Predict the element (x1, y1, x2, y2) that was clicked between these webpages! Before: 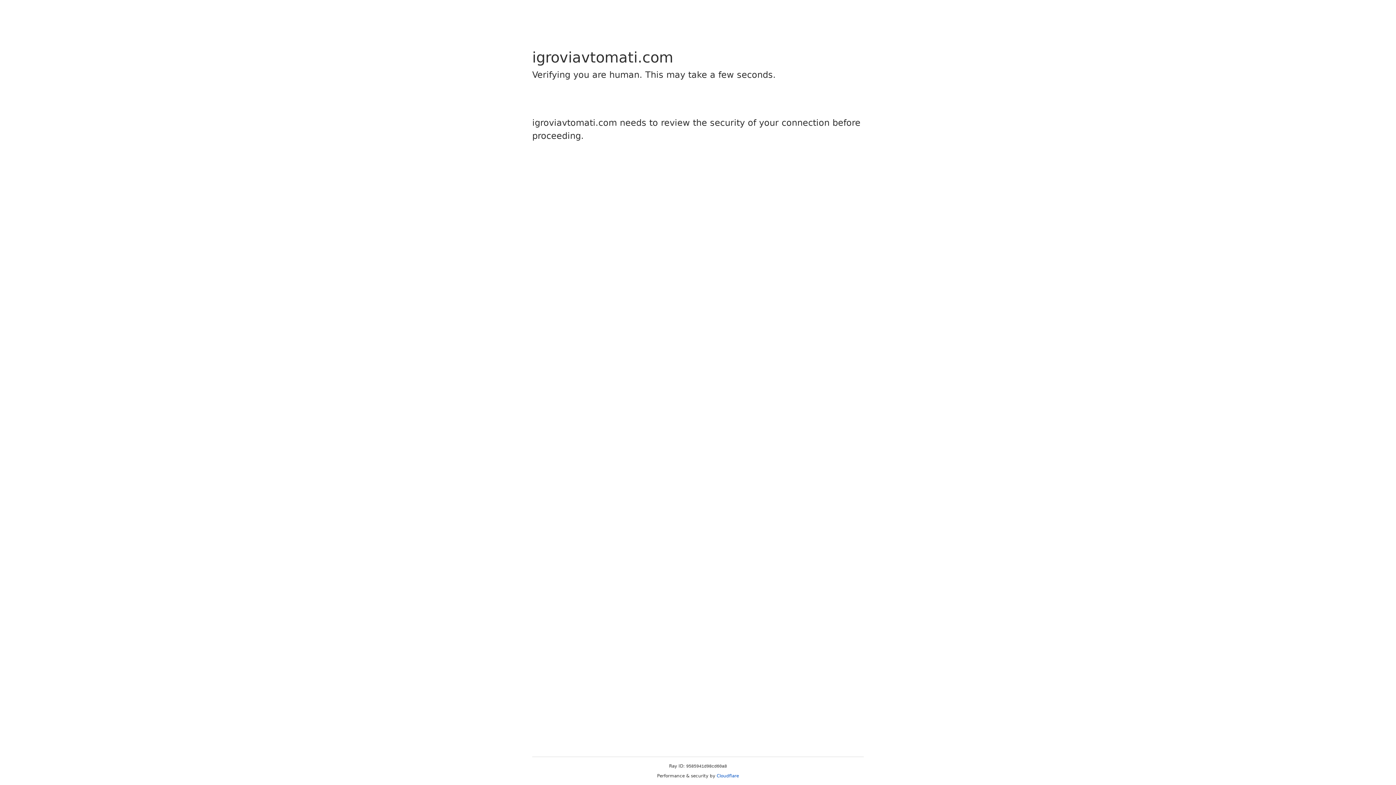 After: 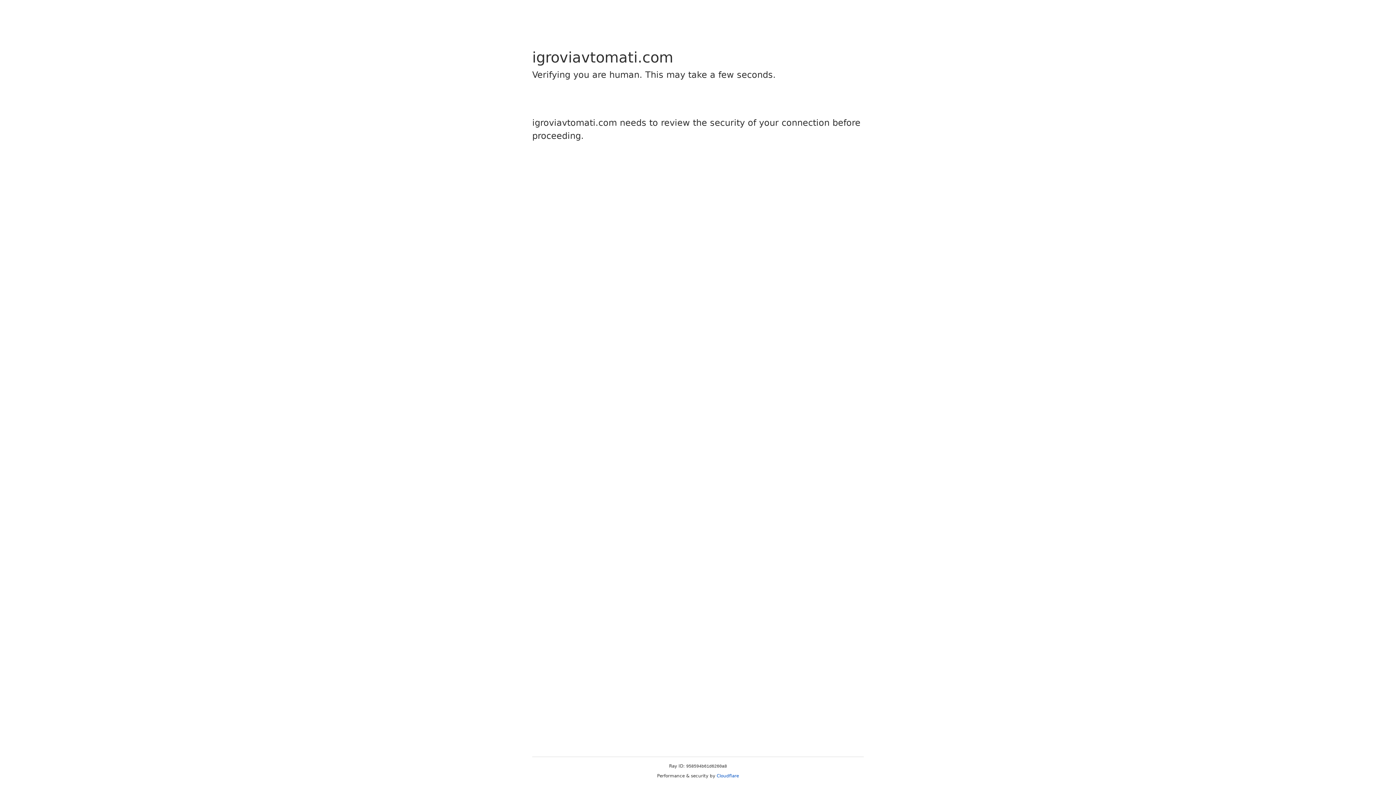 Action: bbox: (716, 773, 739, 778) label: Cloudflare